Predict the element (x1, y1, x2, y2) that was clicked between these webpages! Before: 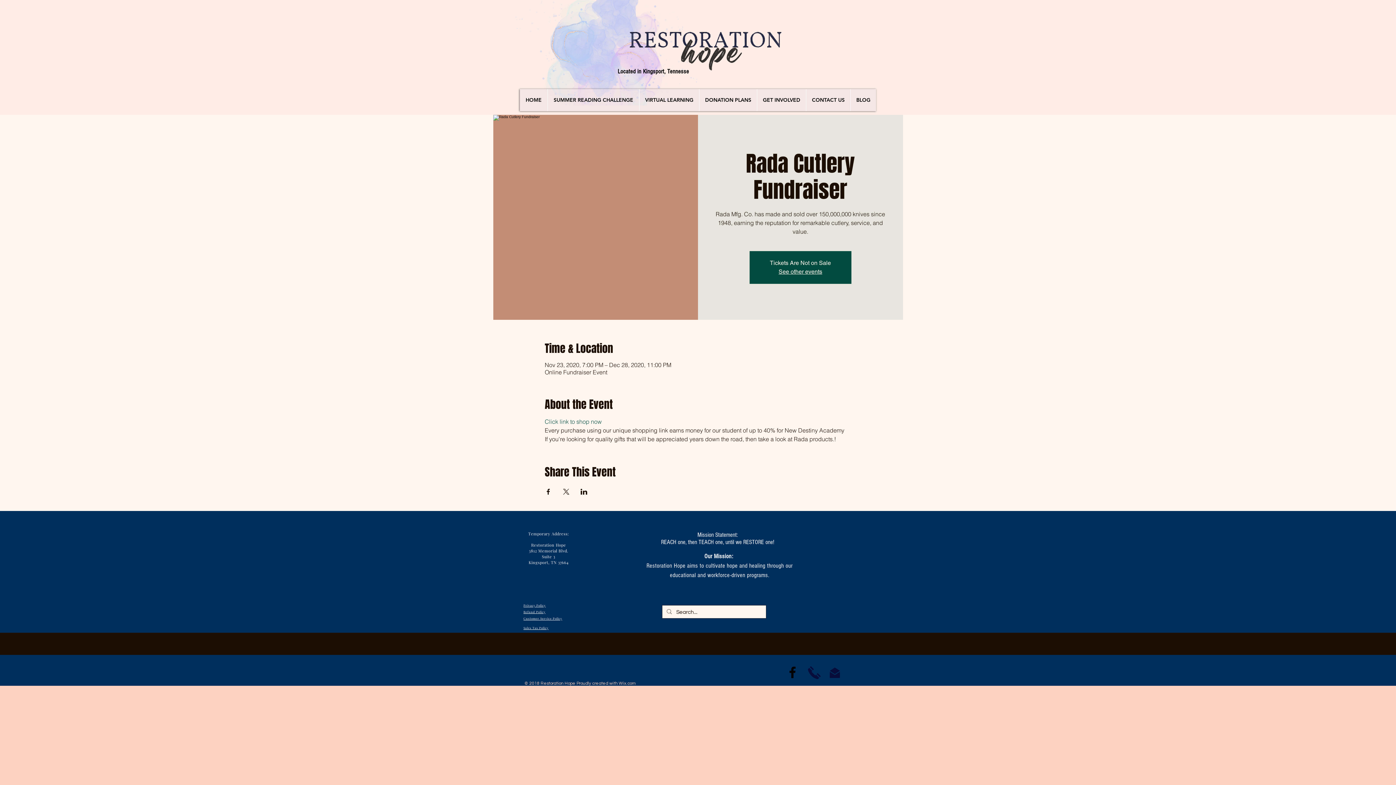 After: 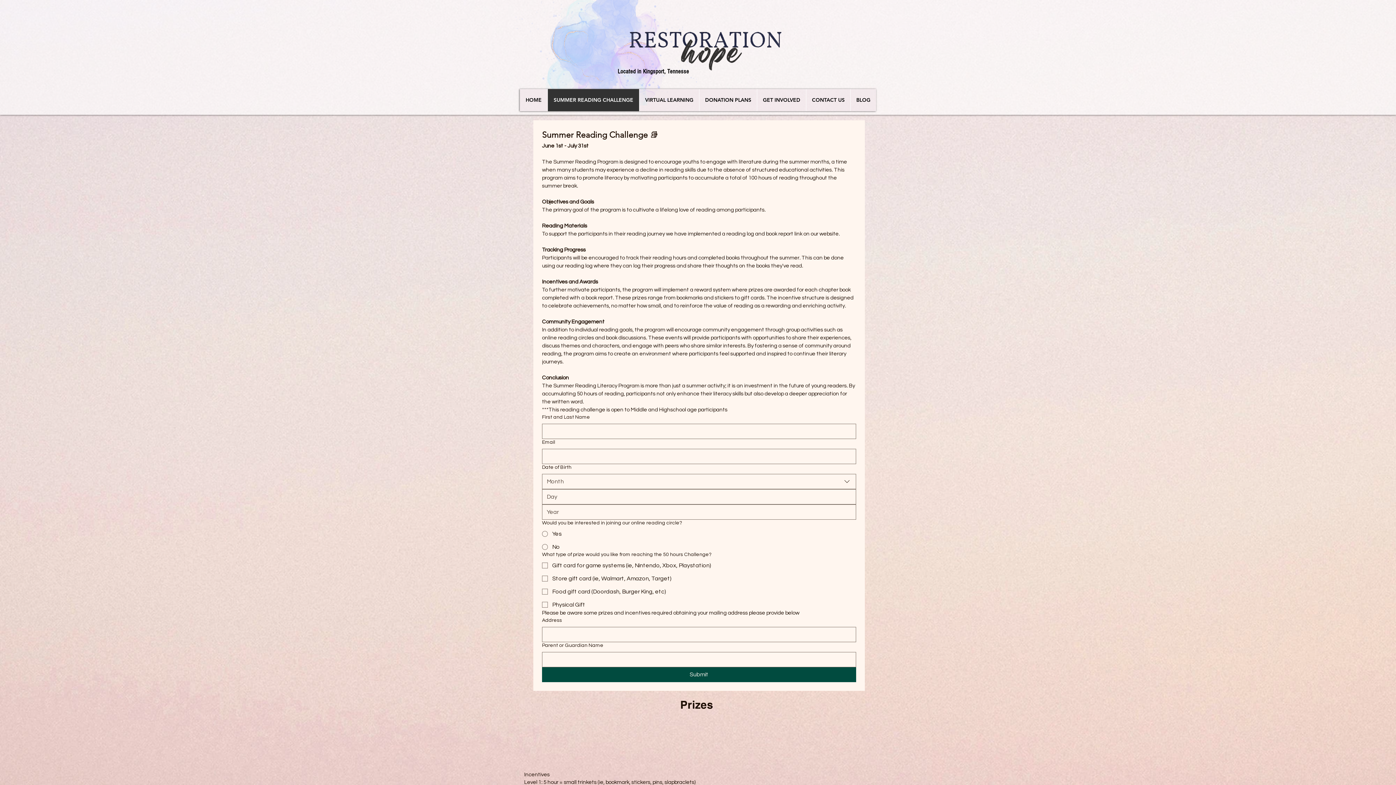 Action: label: SUMMER READING CHALLENGE bbox: (547, 89, 639, 111)